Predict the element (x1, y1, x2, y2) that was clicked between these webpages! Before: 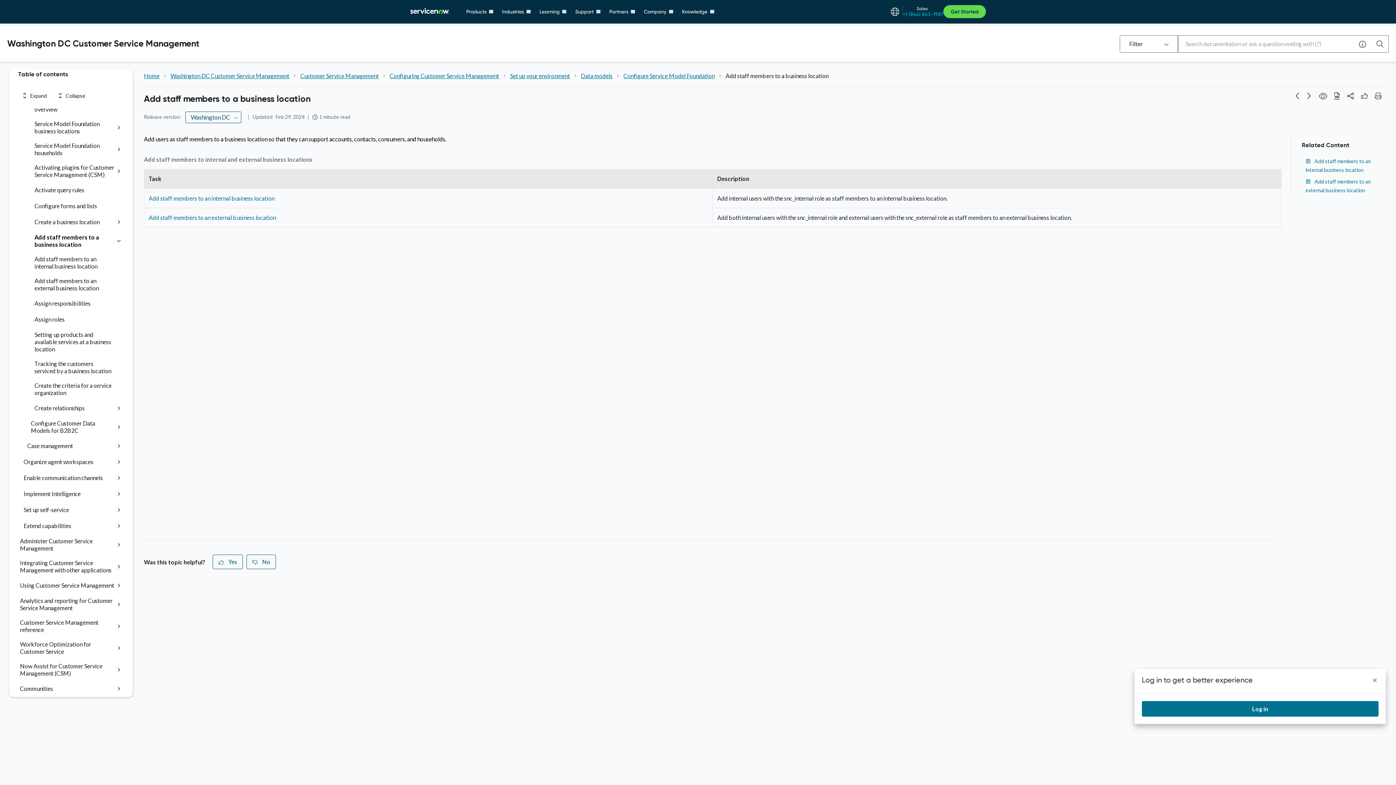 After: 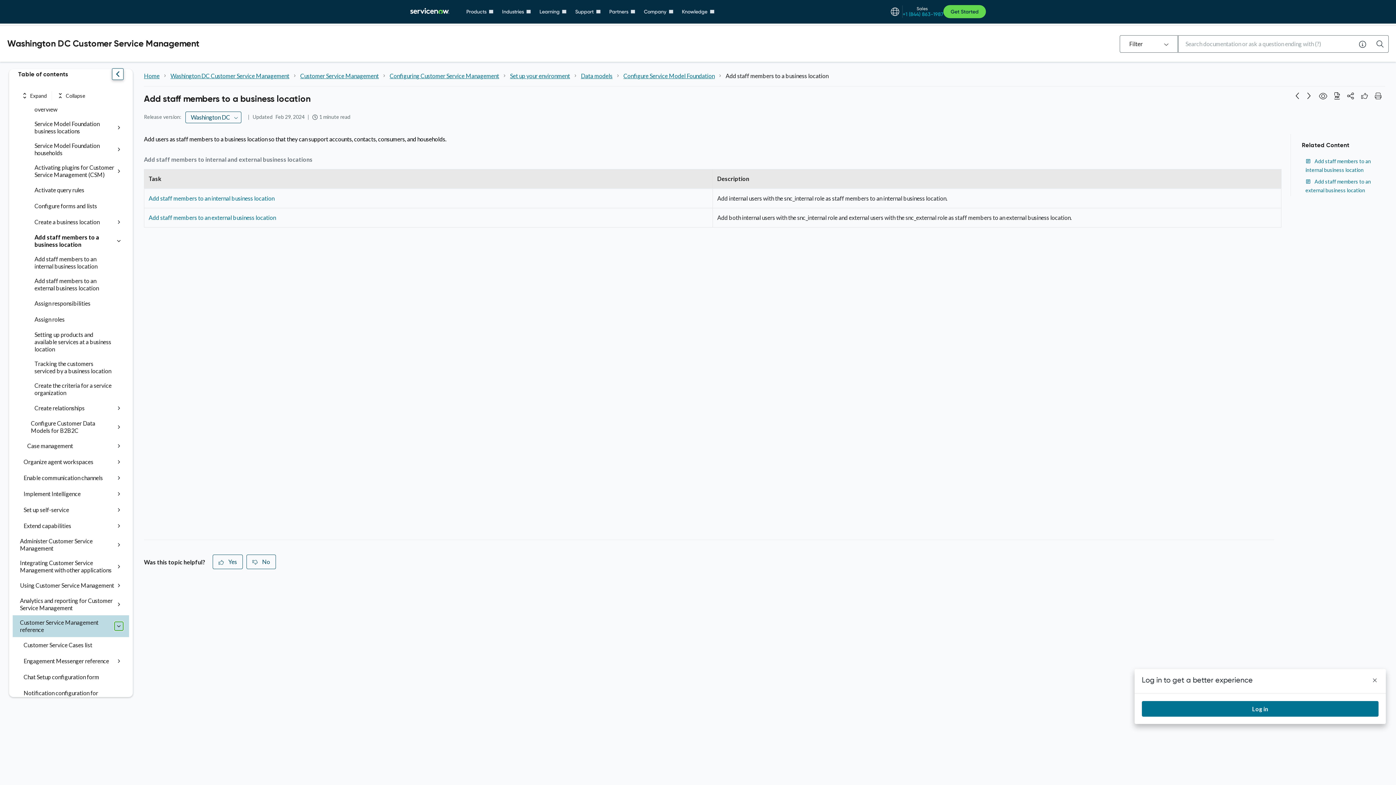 Action: bbox: (114, 622, 123, 630)